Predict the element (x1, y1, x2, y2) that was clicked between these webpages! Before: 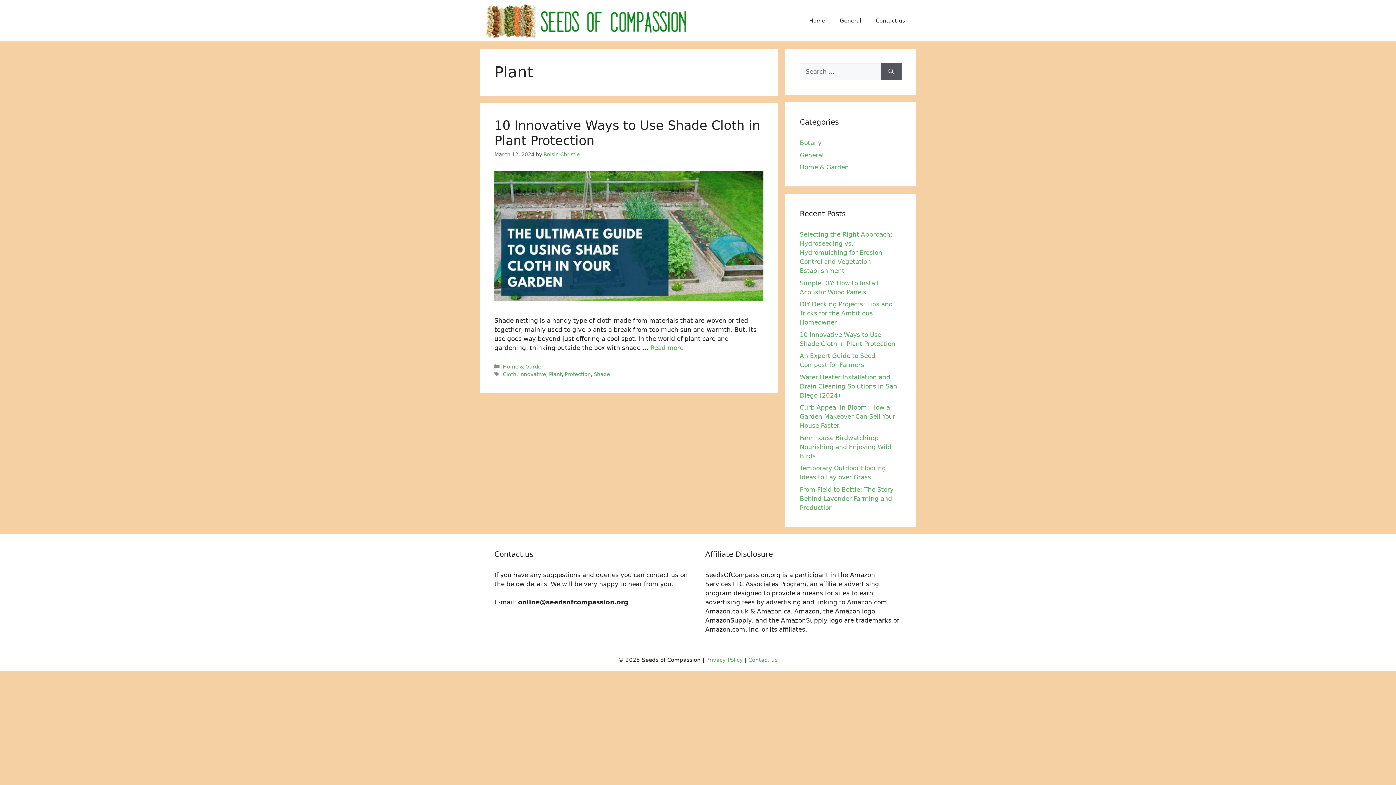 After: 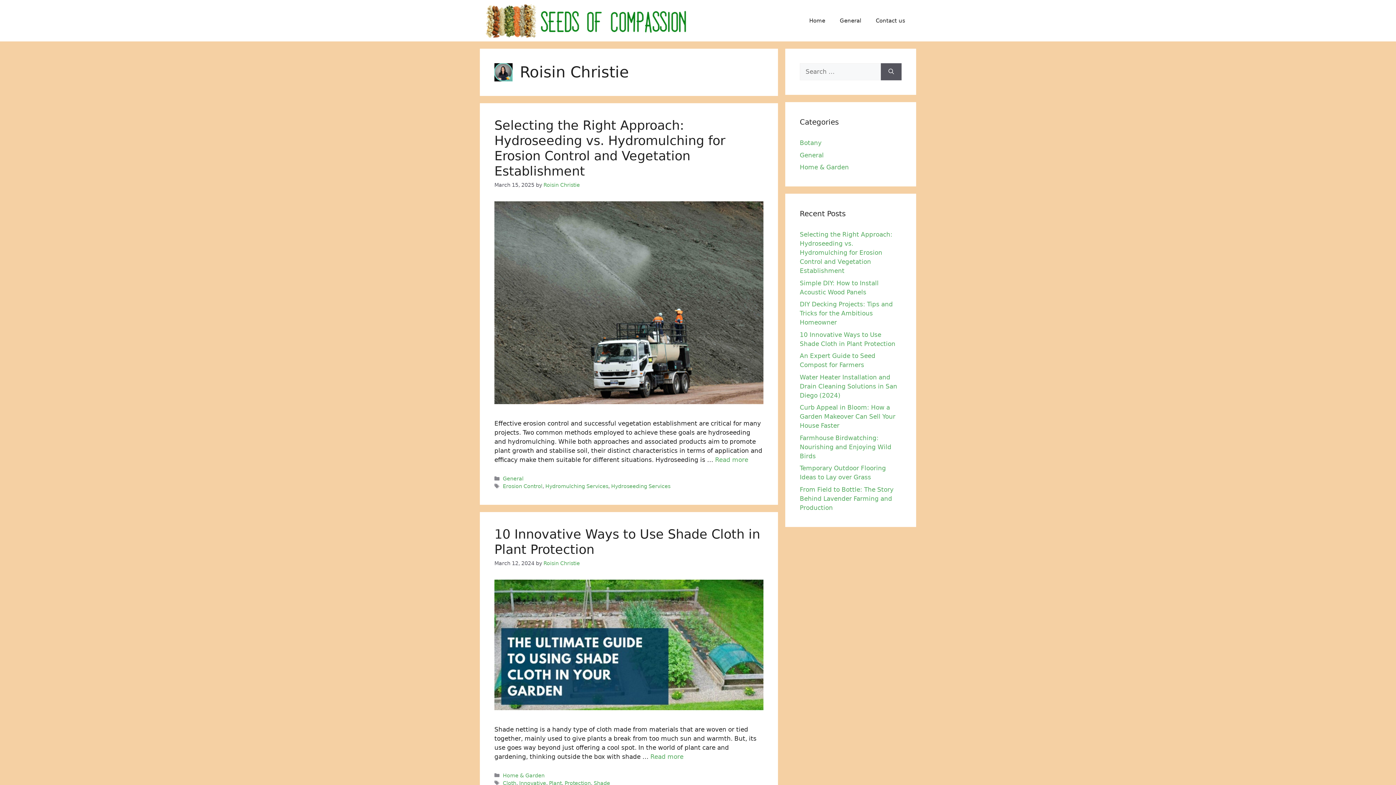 Action: bbox: (543, 151, 580, 157) label: Roisin Christie